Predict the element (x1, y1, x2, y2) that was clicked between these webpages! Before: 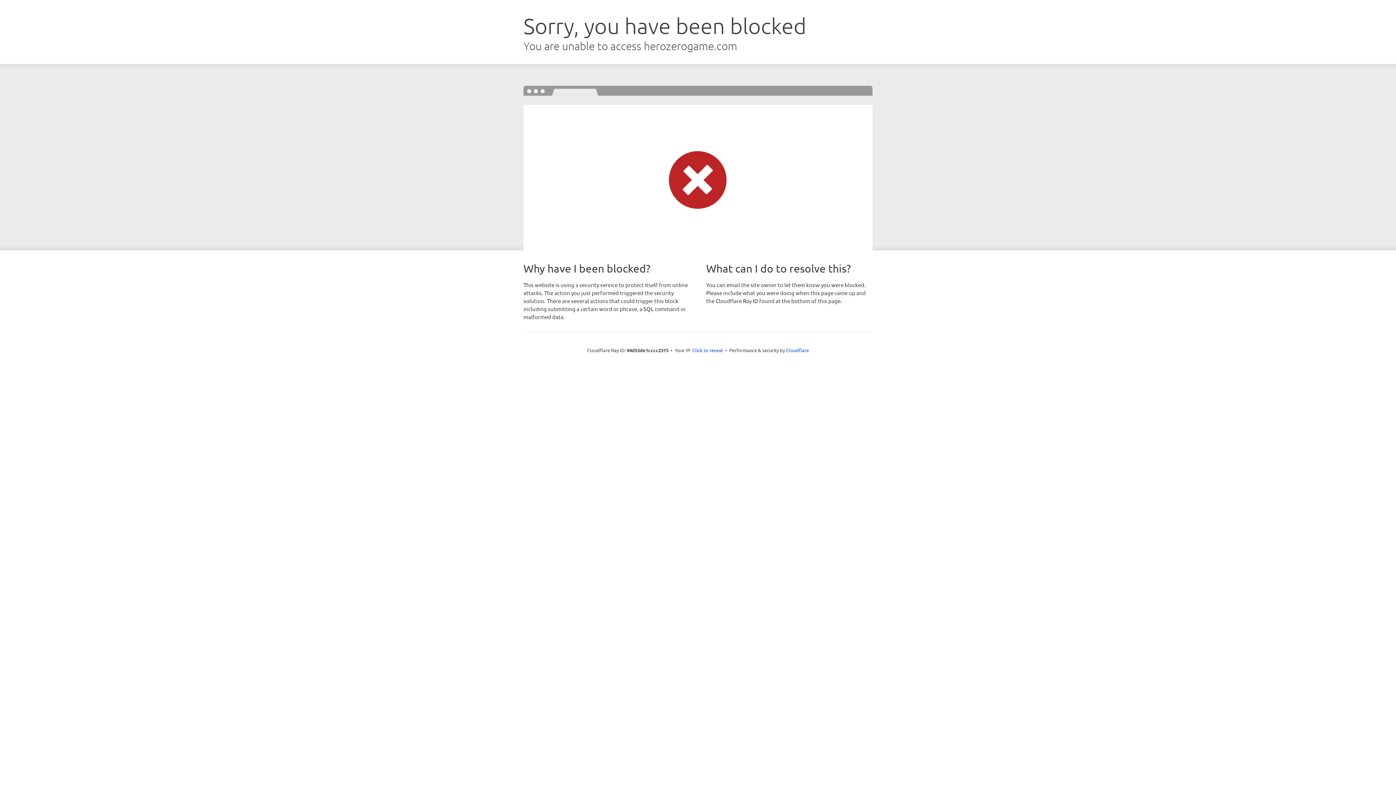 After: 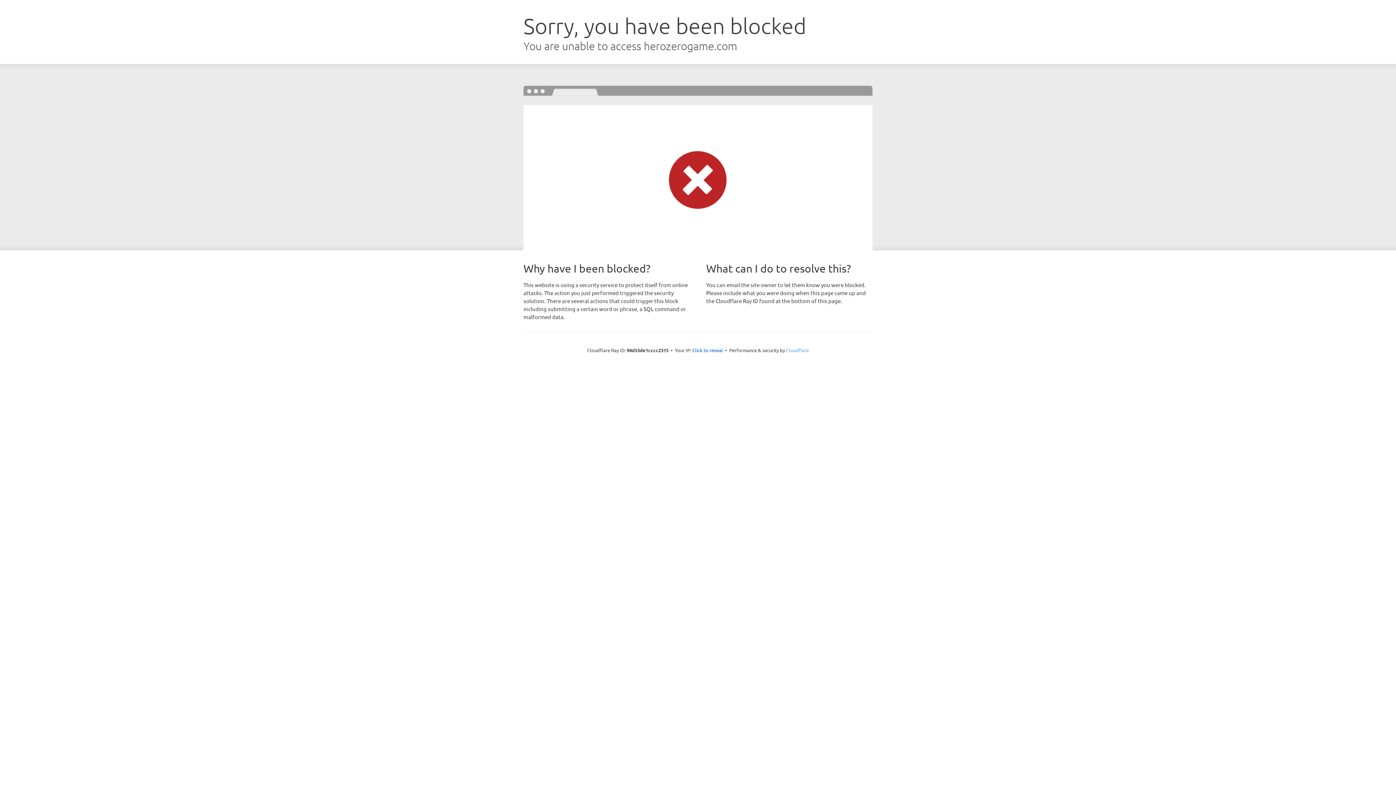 Action: label: Cloudflare bbox: (786, 347, 809, 353)